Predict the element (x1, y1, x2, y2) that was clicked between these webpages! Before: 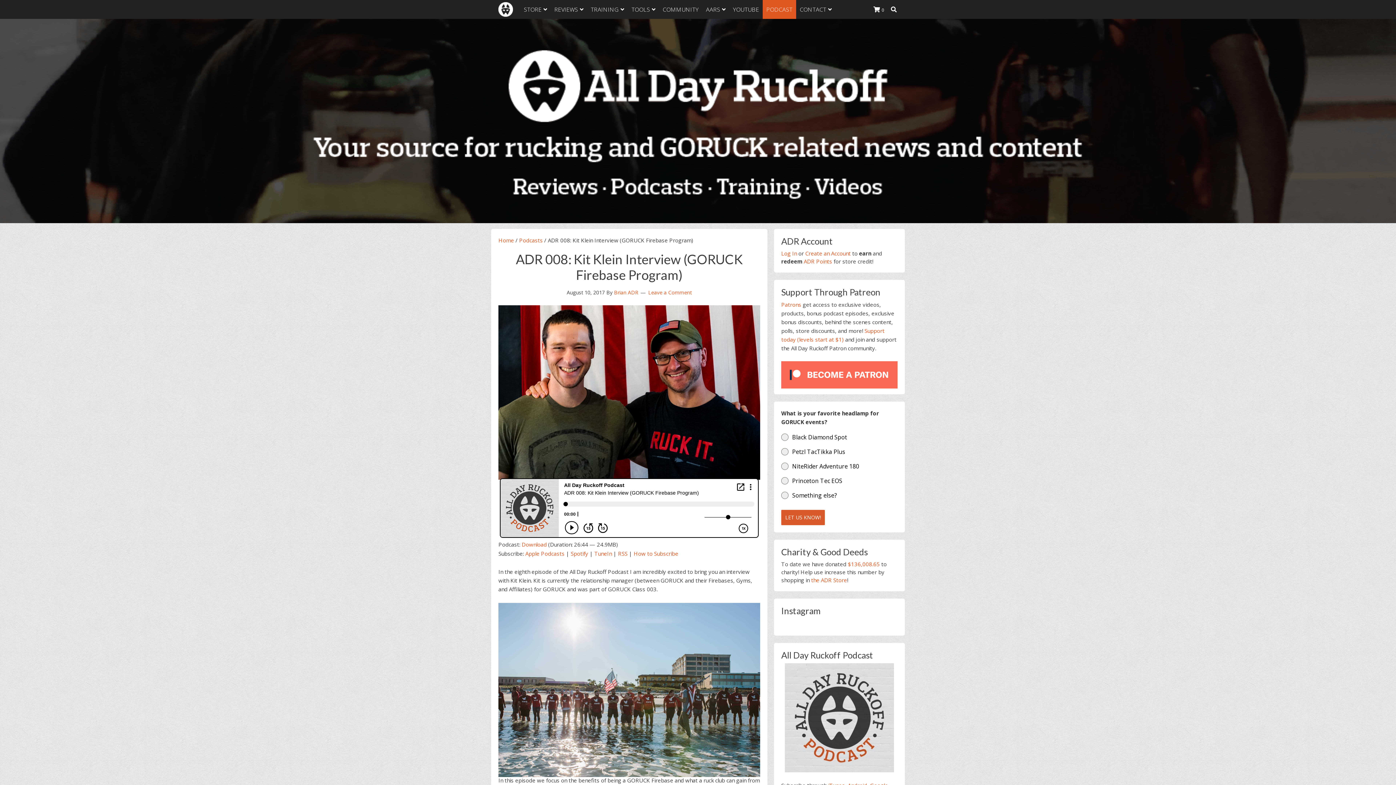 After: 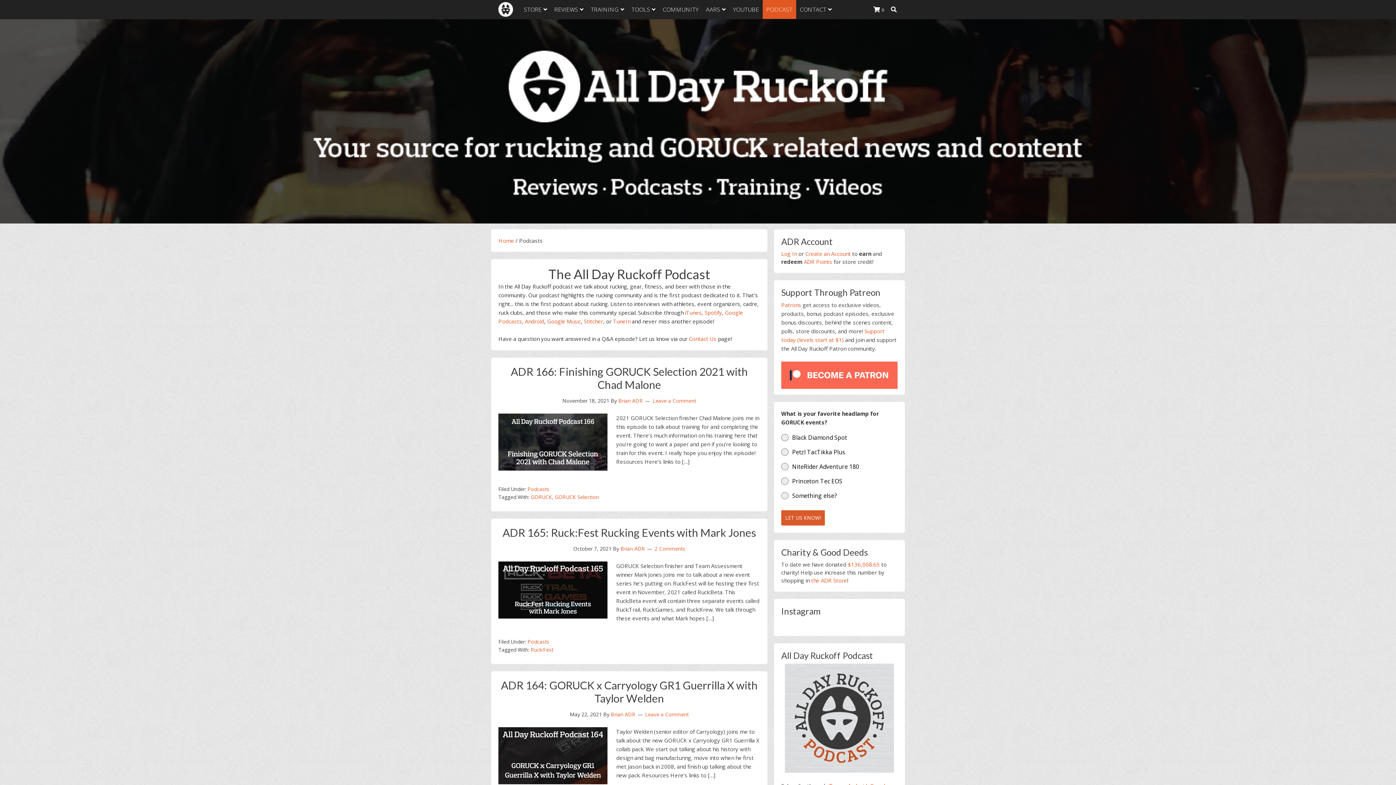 Action: bbox: (519, 236, 542, 243) label: Podcasts